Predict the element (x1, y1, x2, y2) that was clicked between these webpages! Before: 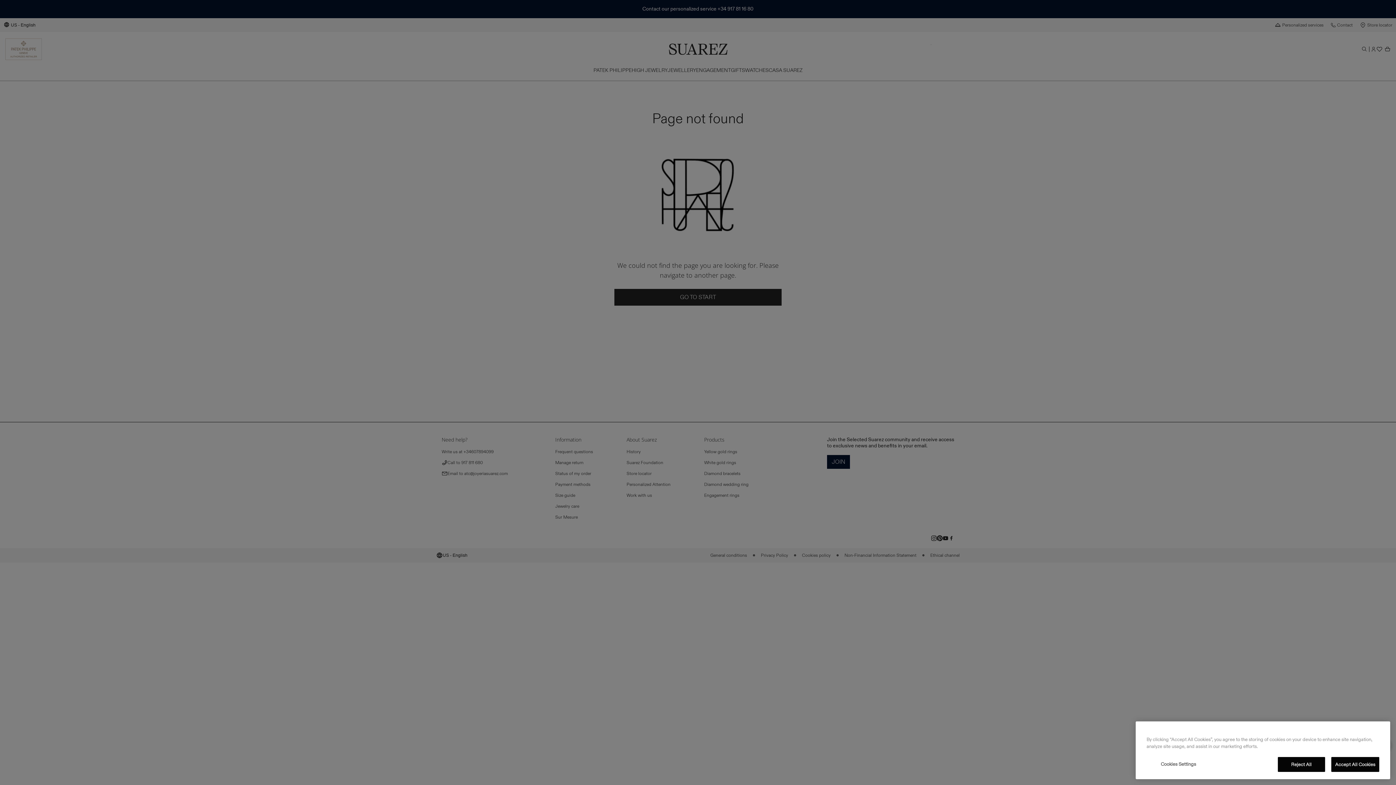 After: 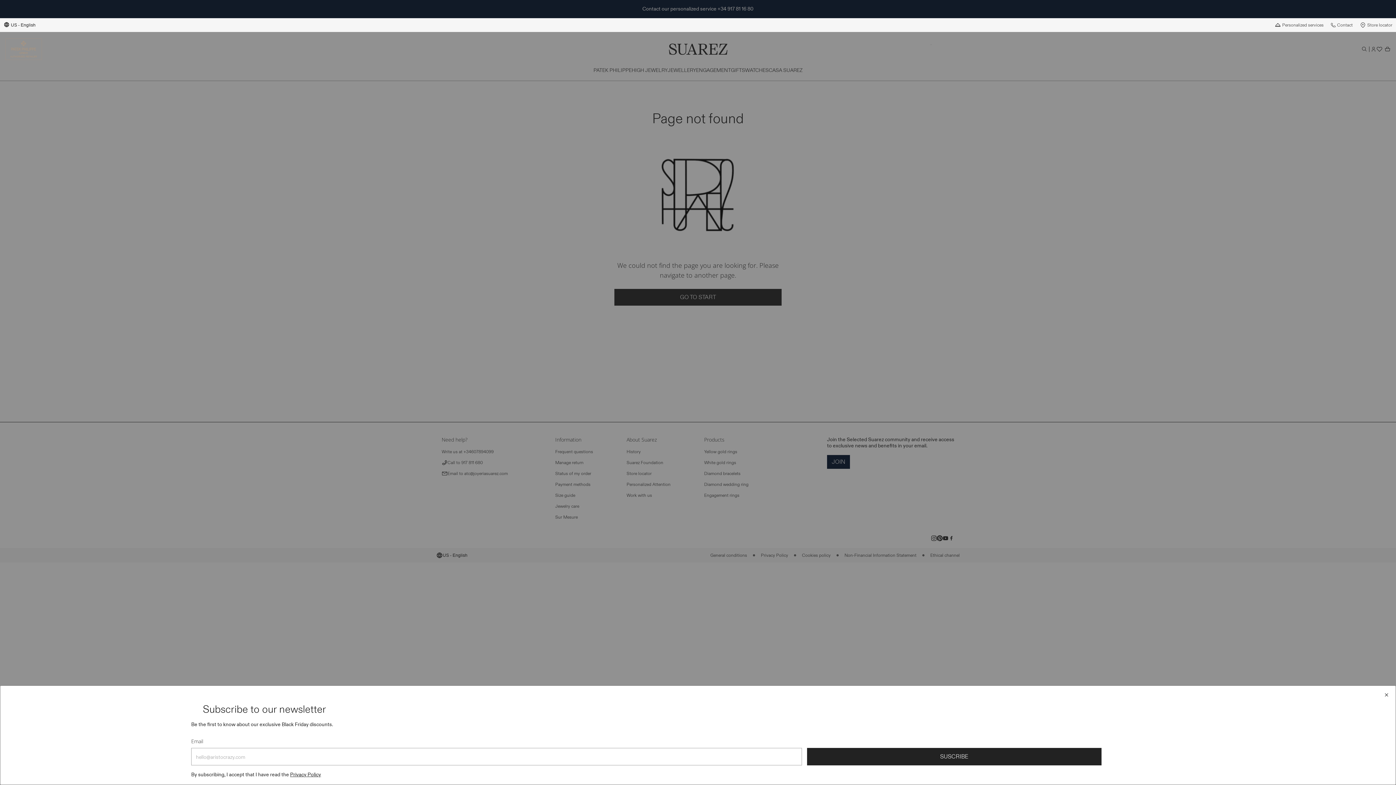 Action: label: Accept All Cookies bbox: (1331, 757, 1379, 772)